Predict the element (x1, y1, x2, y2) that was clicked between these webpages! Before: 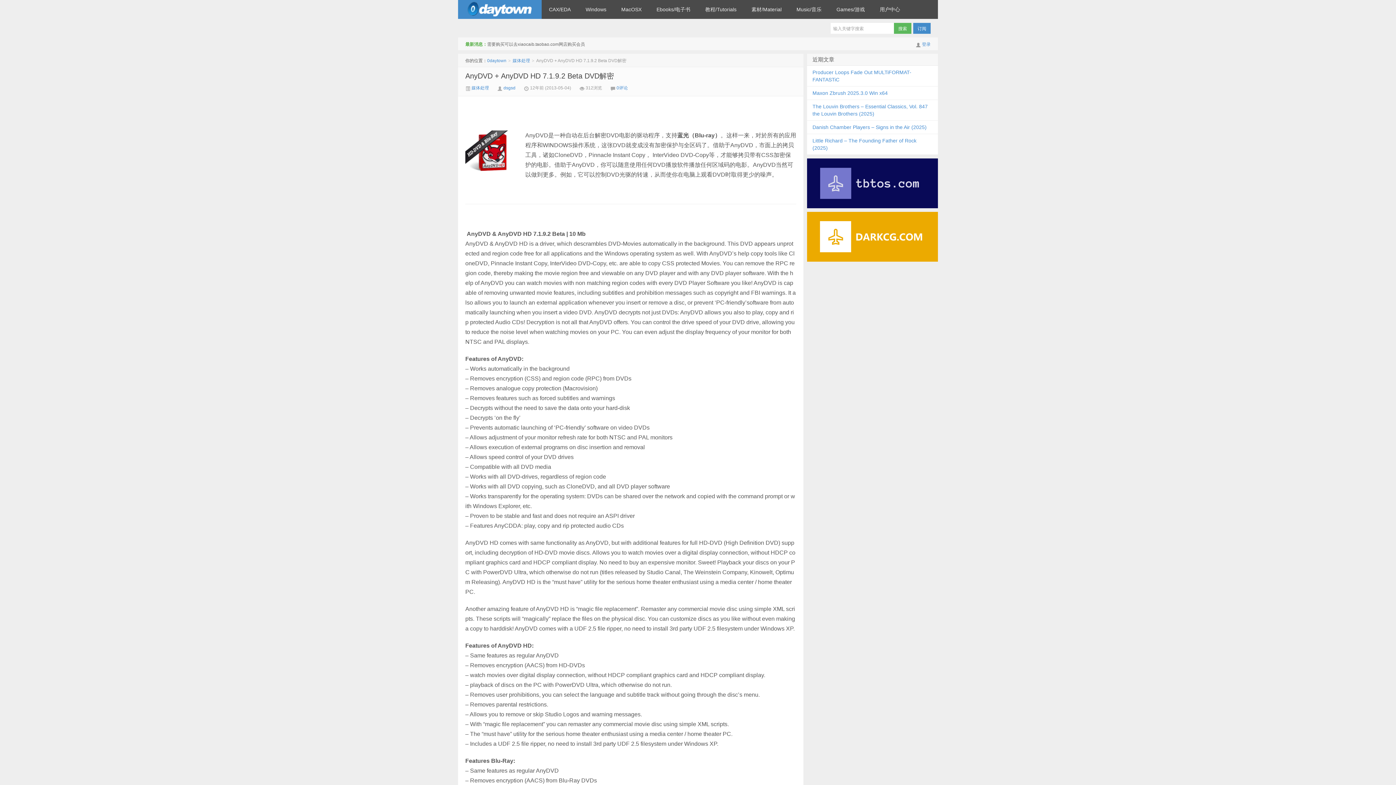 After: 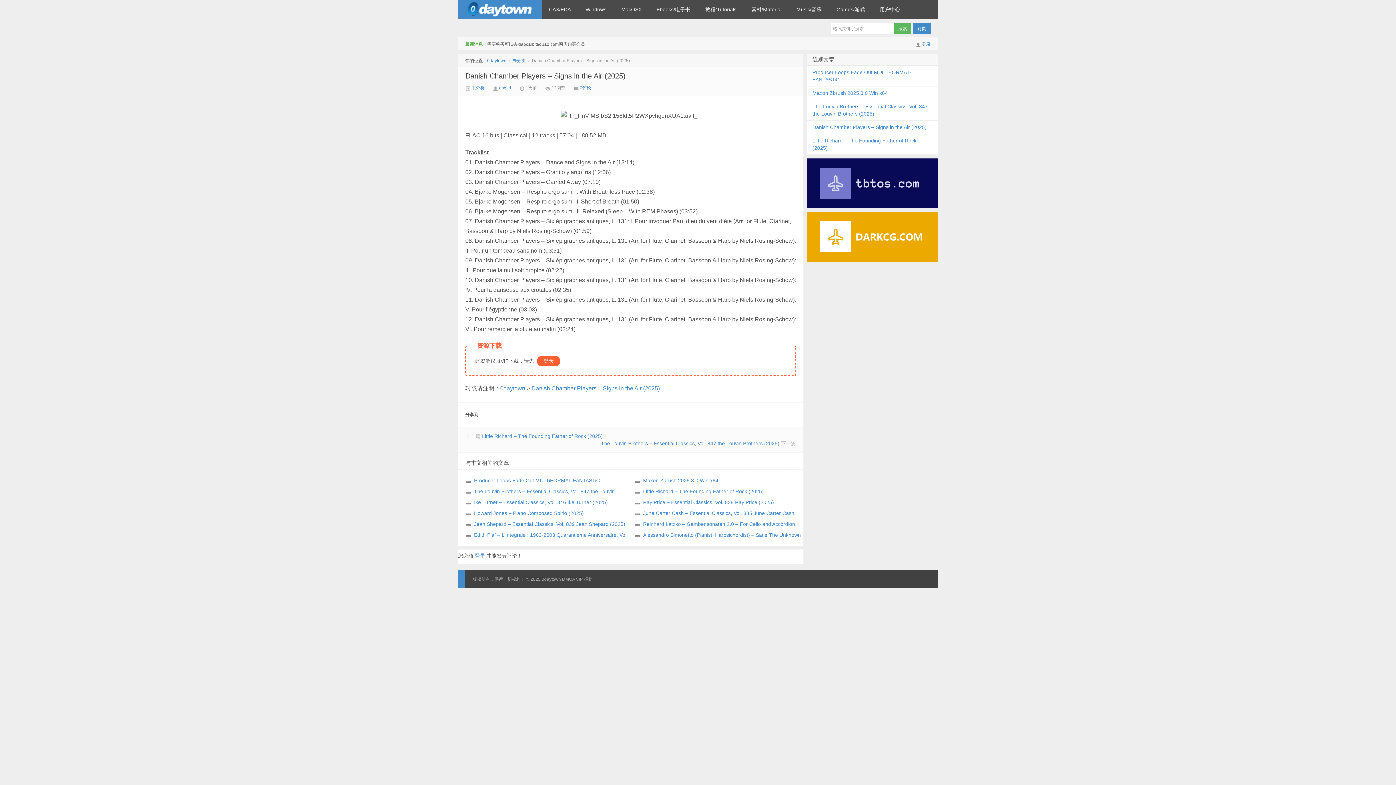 Action: bbox: (812, 124, 926, 130) label: Danish Chamber Players – Signs in the Air (2025)